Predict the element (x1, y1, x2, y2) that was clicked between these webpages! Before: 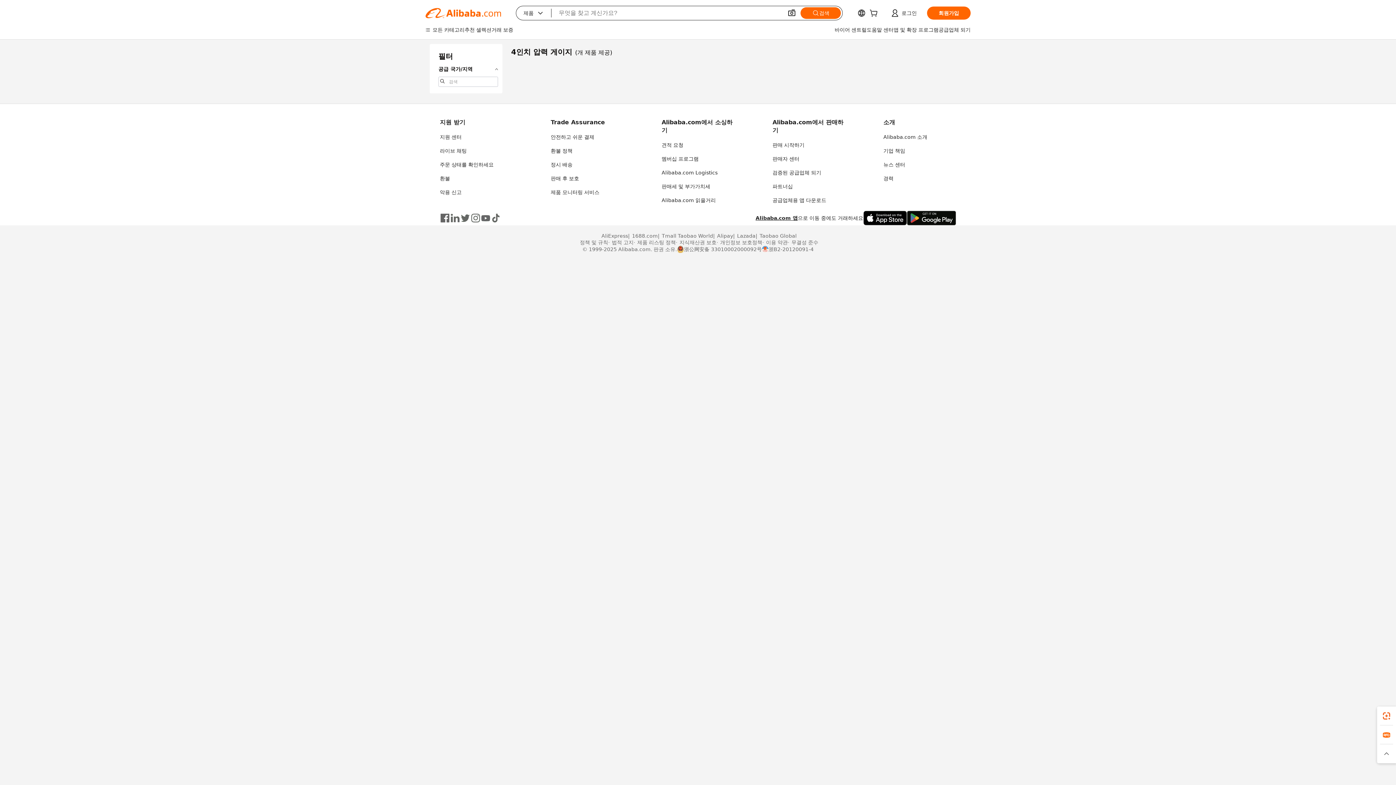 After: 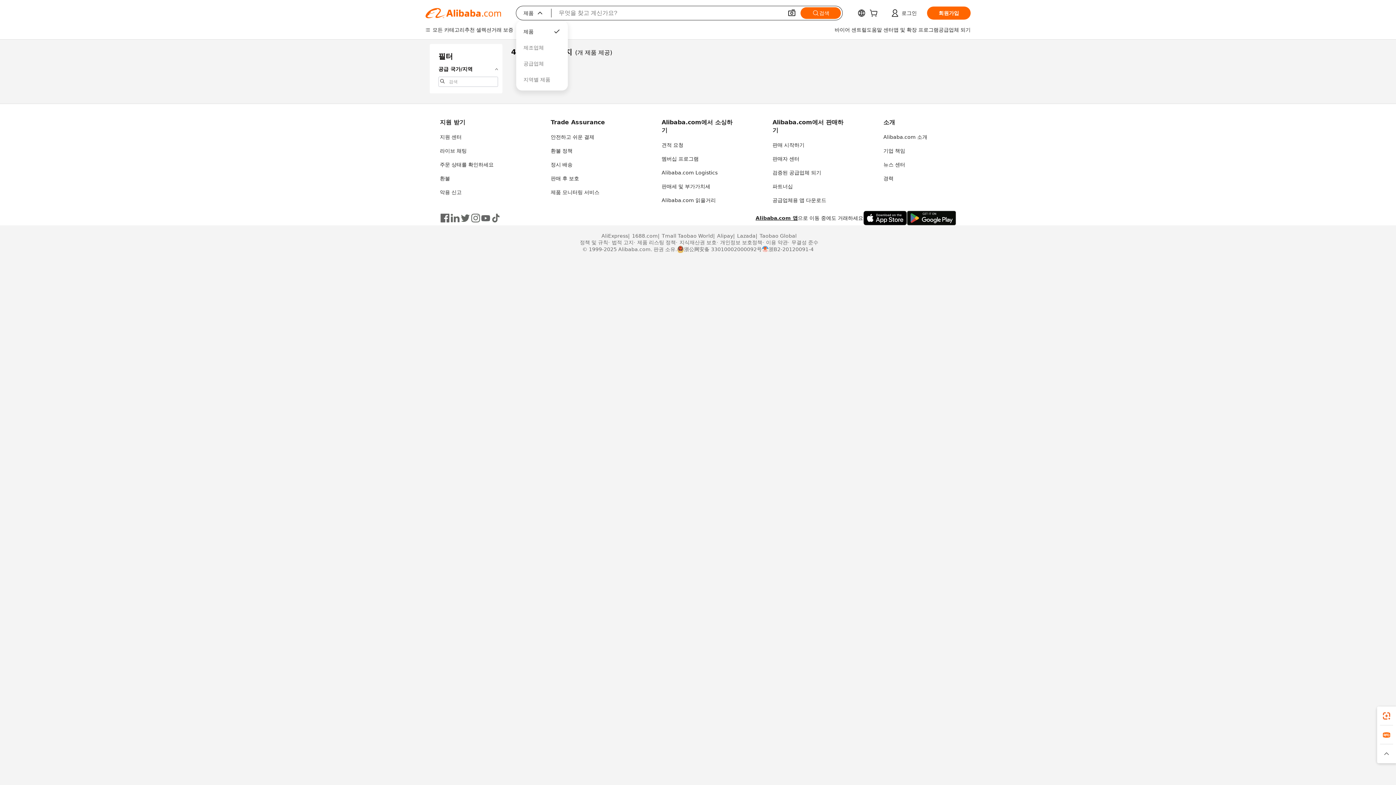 Action: bbox: (516, 6, 551, 20) label: 제품
